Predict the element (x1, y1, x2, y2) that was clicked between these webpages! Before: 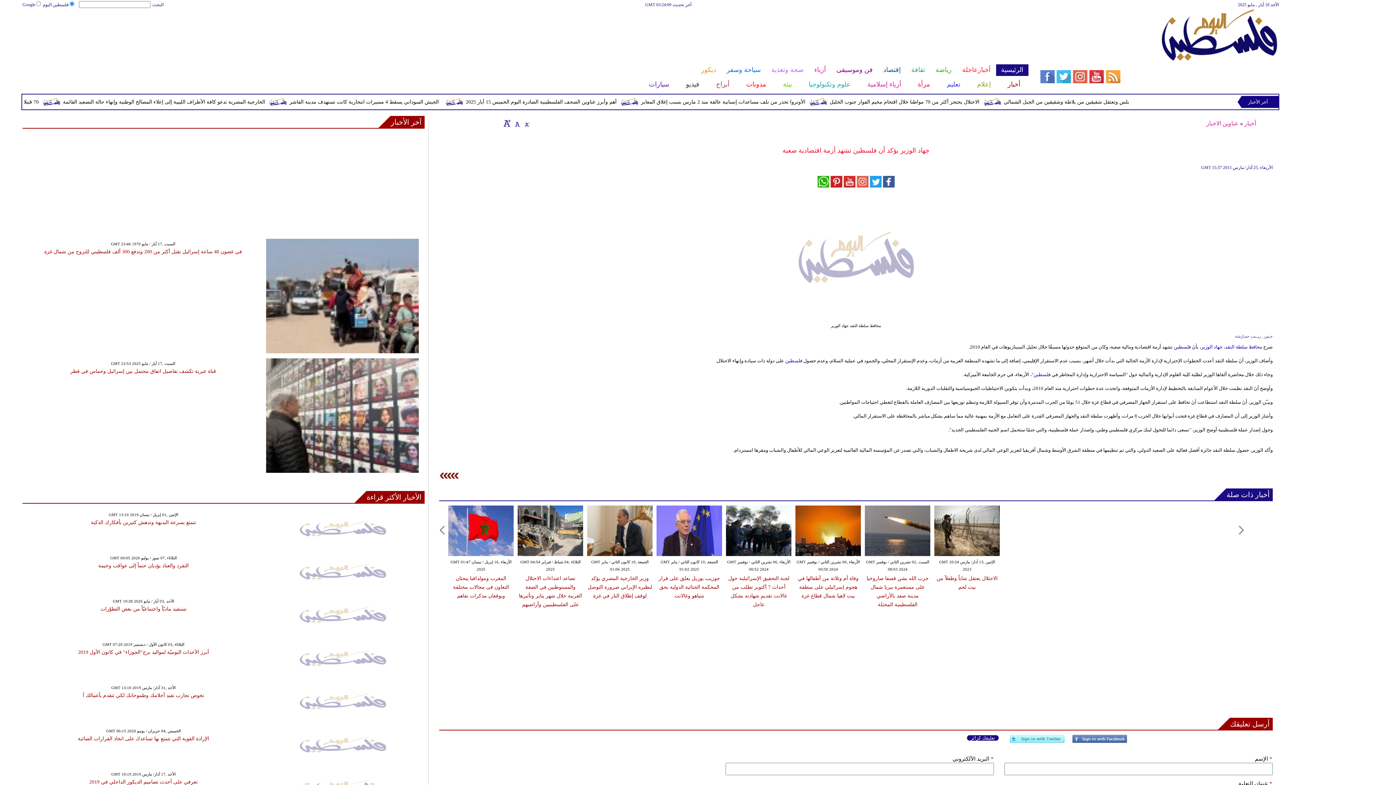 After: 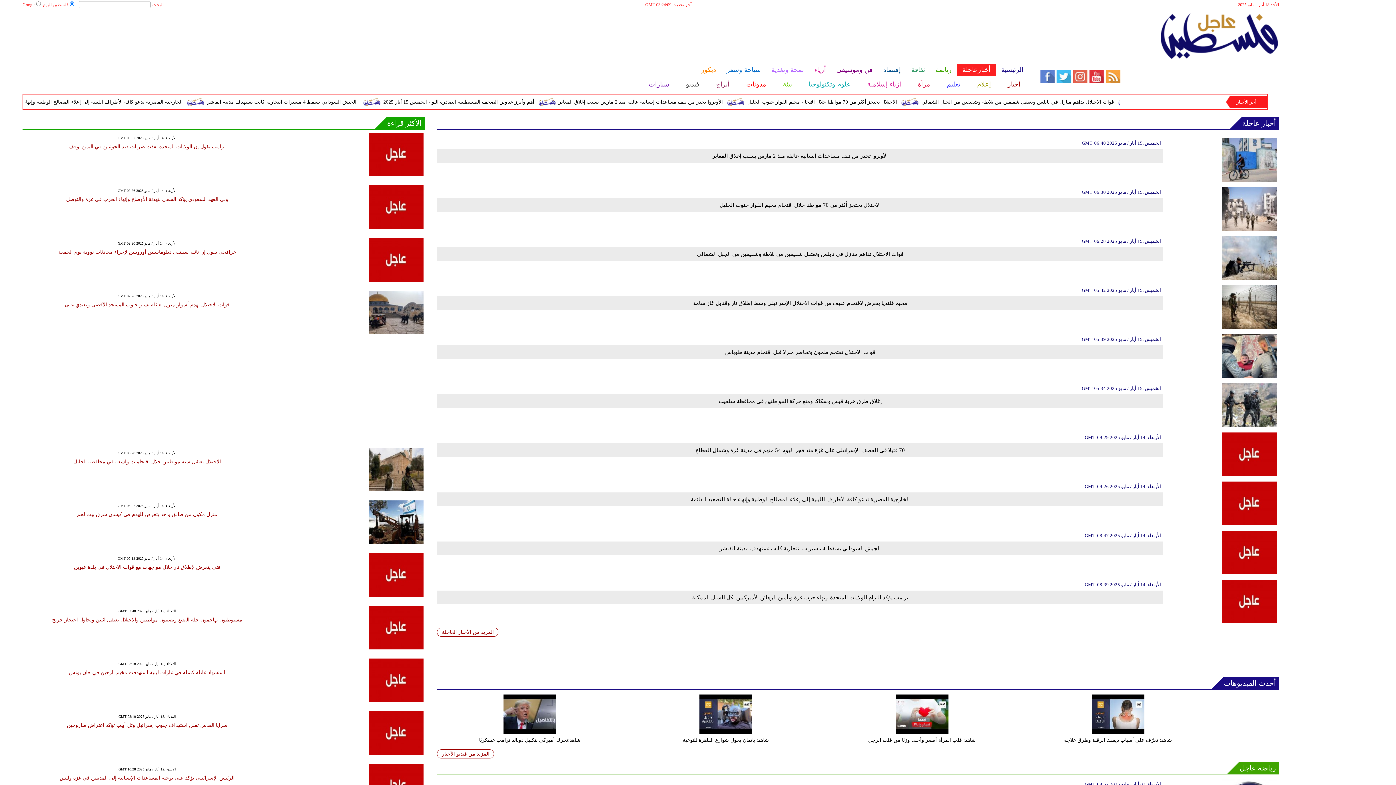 Action: label: أخبارعاجلة bbox: (957, 64, 995, 76)